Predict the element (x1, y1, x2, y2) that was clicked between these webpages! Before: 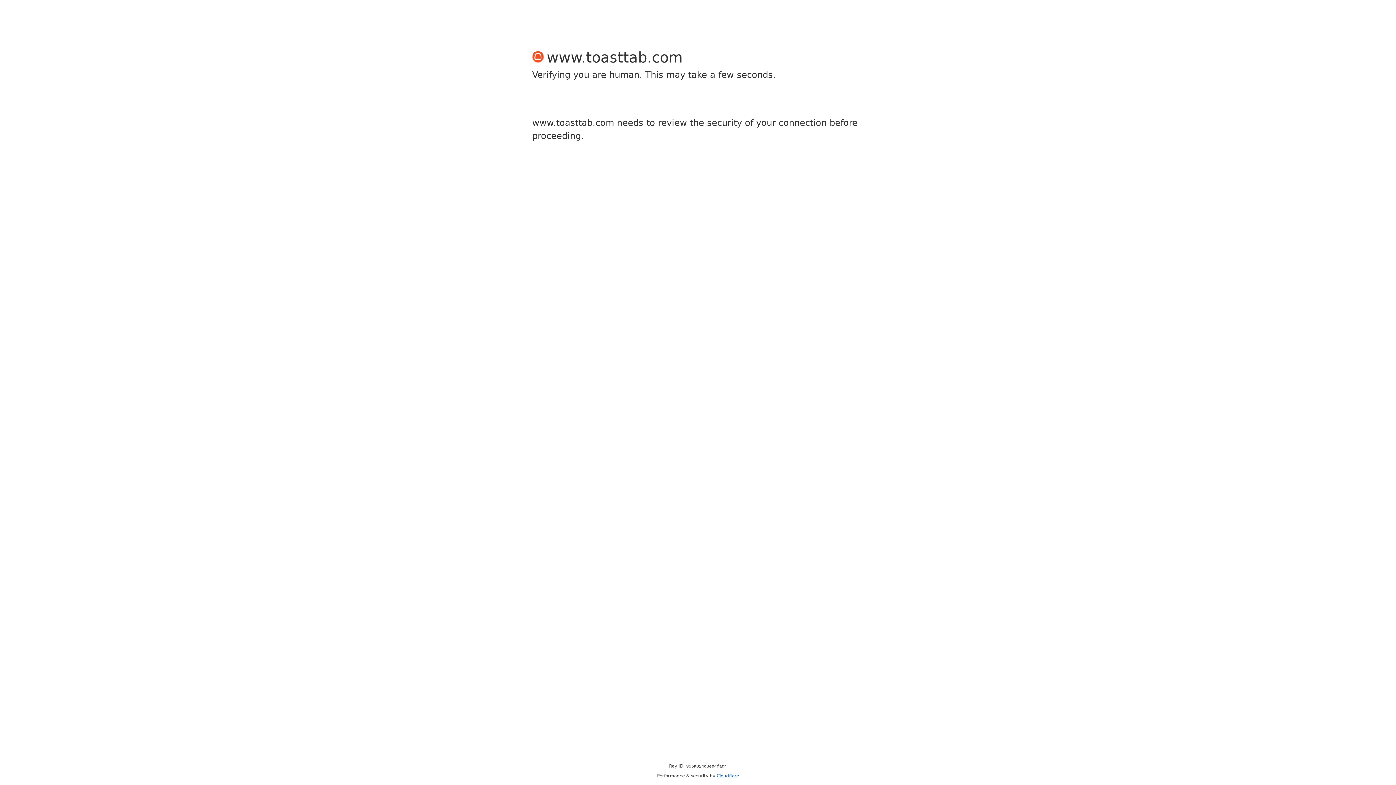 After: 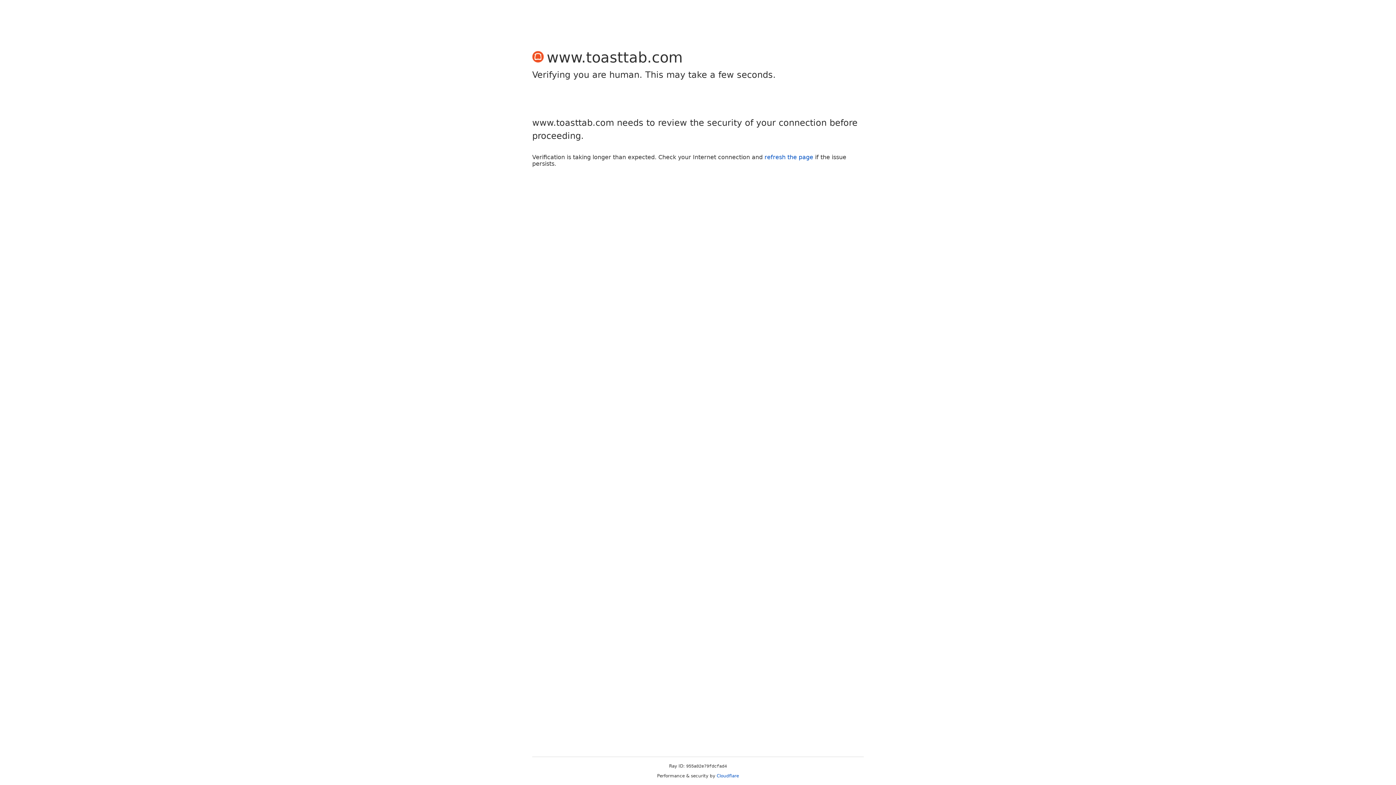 Action: label: Cloudflare bbox: (716, 773, 739, 778)